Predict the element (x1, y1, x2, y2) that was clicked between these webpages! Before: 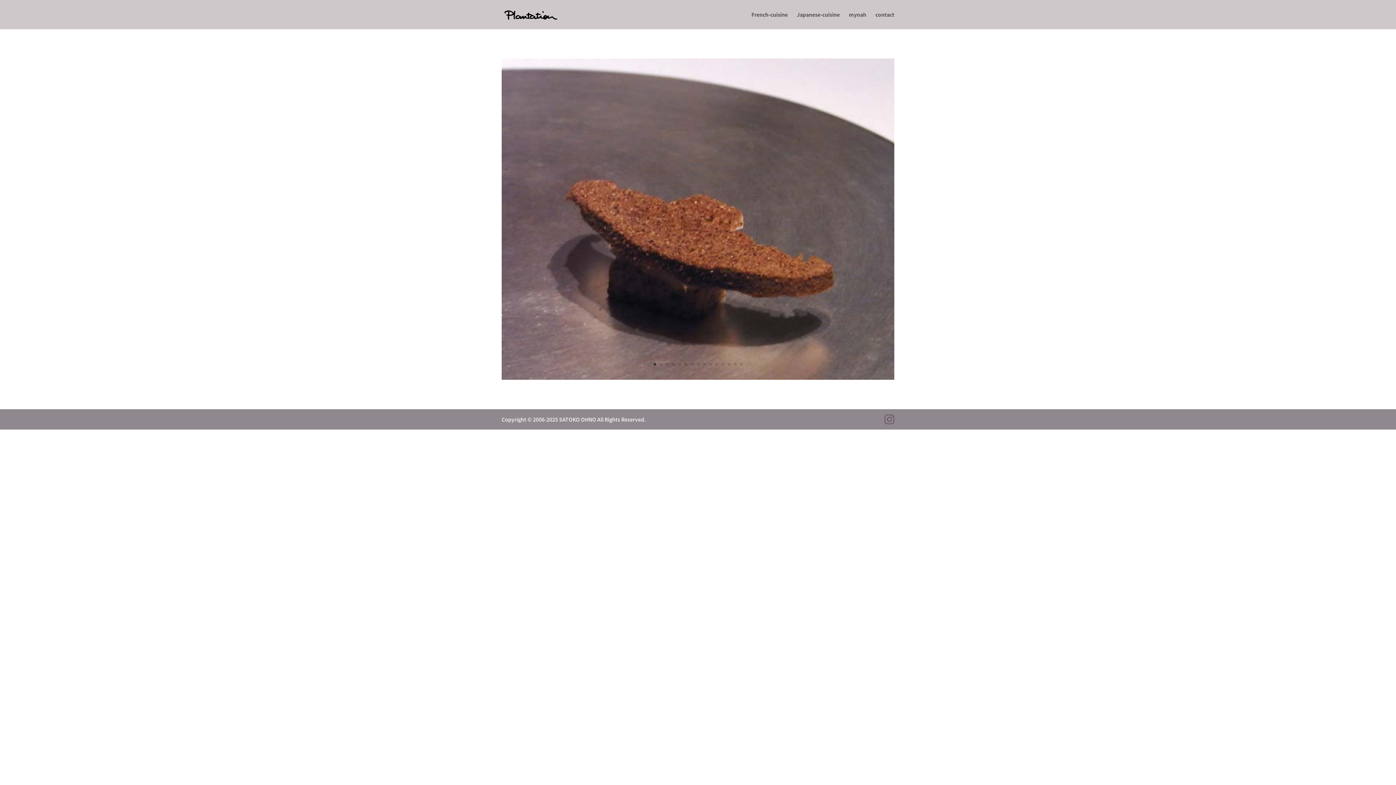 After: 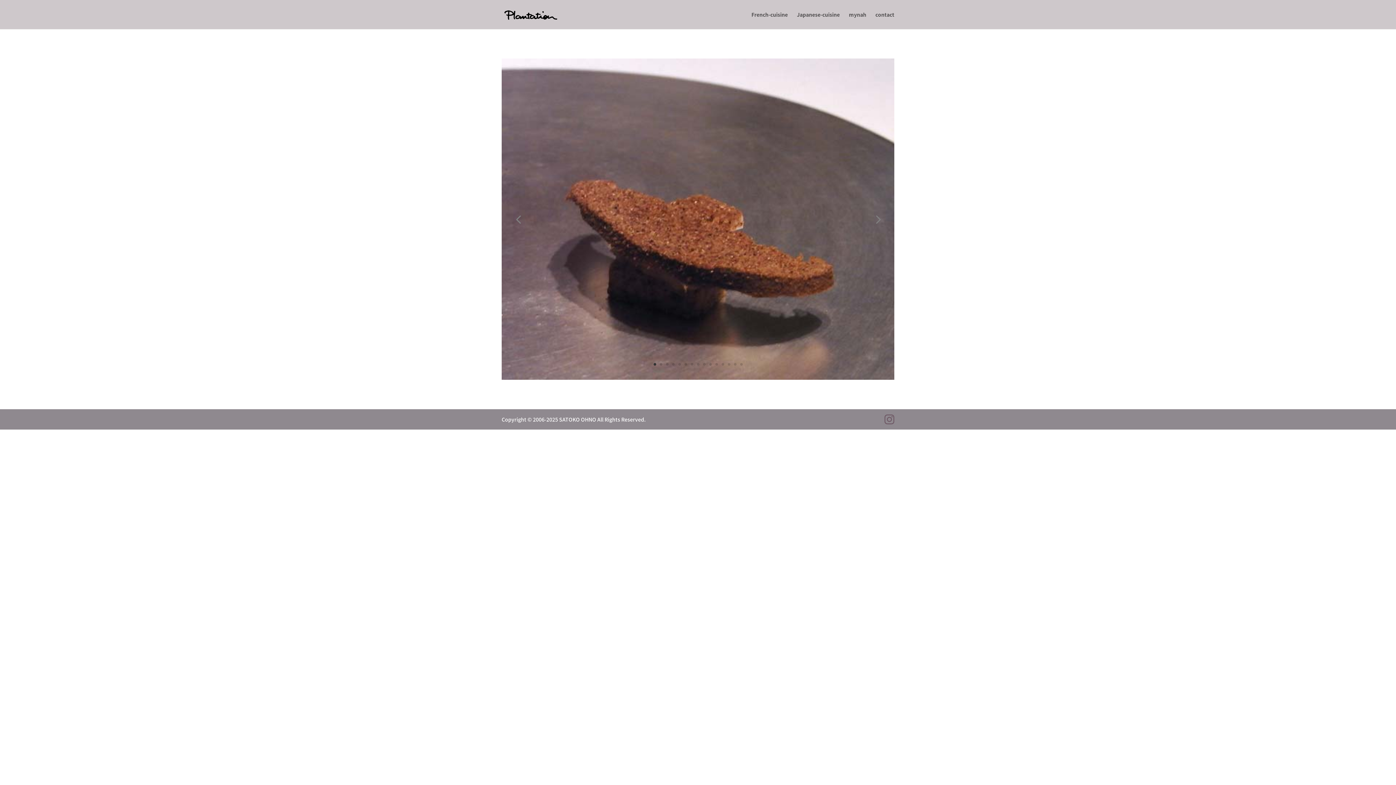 Action: bbox: (653, 363, 656, 365) label: 1